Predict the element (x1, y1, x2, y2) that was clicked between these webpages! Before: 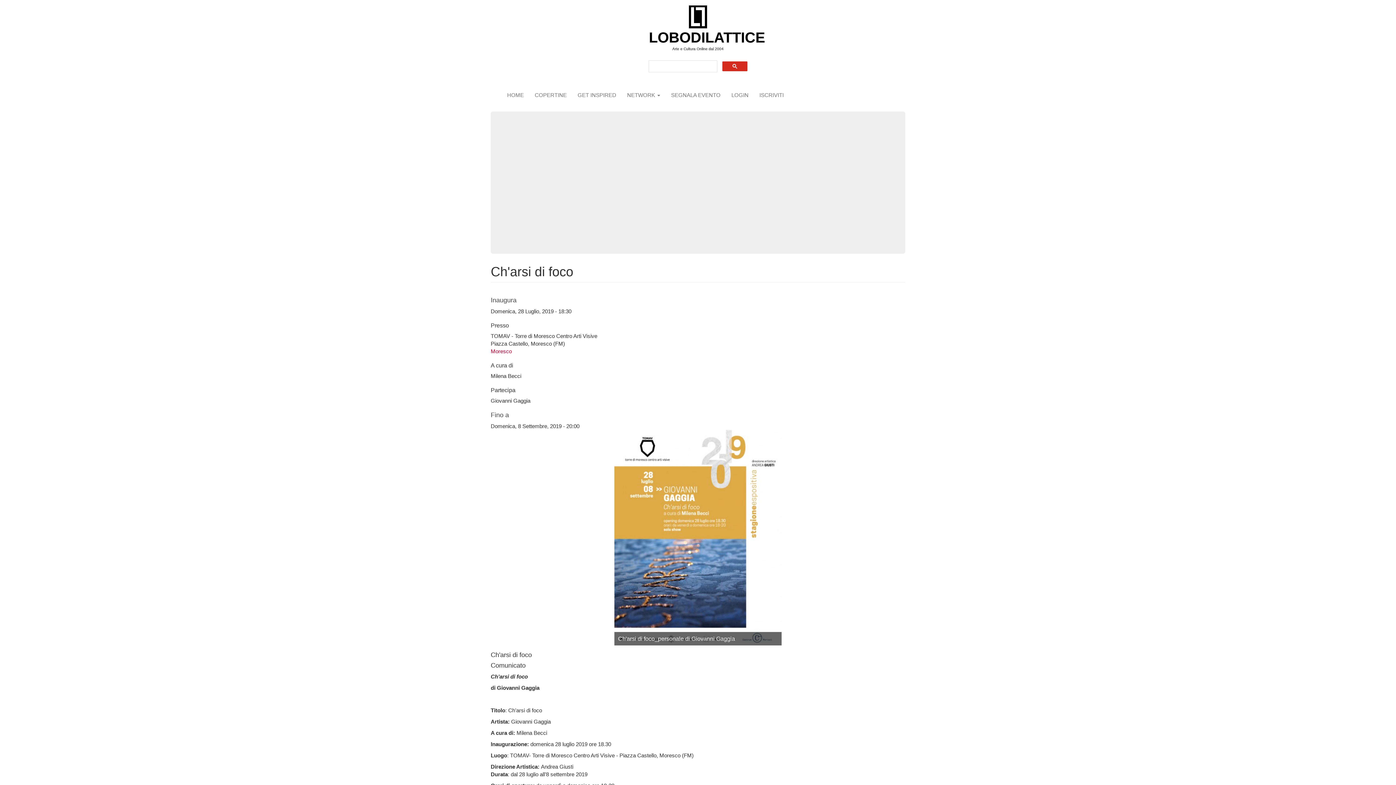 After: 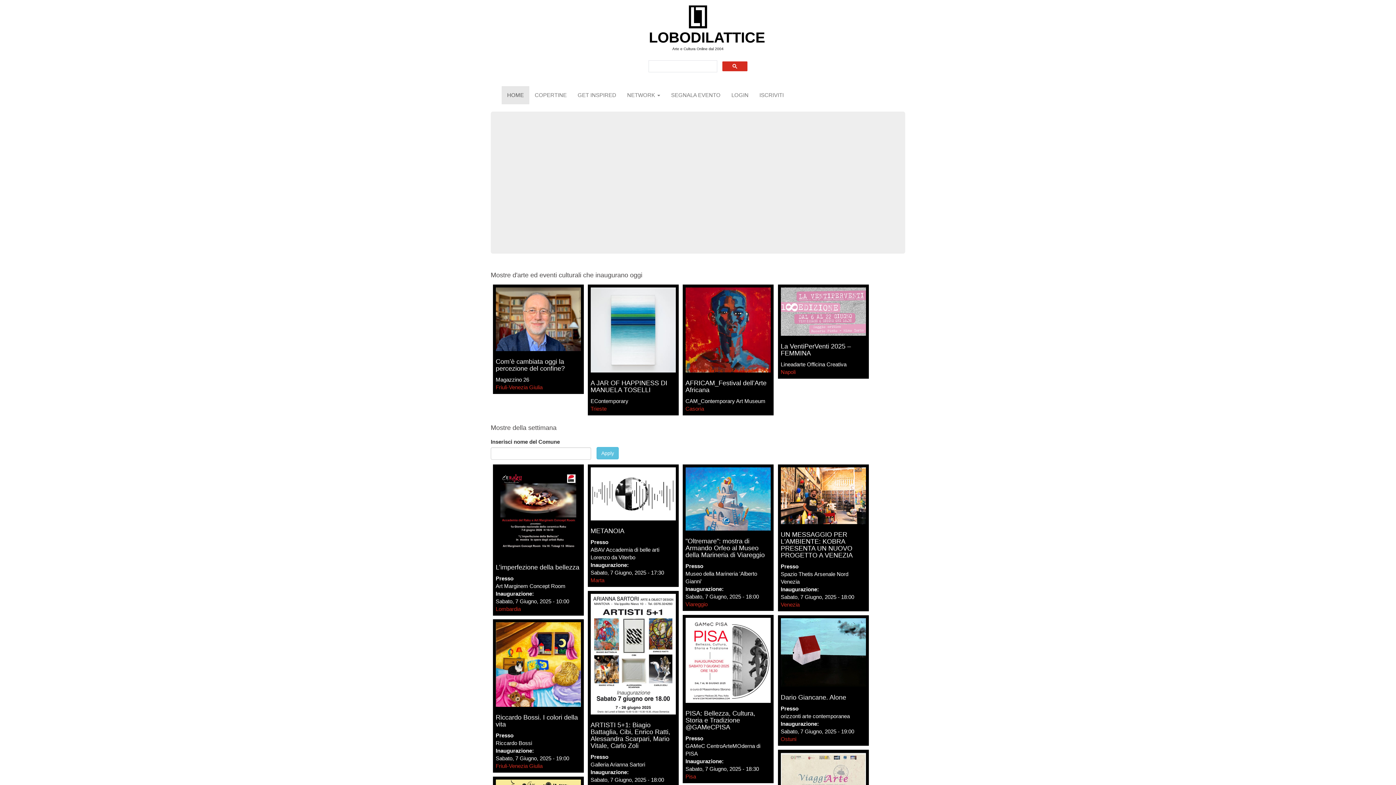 Action: bbox: (643, 28, 752, 46) label: LOBODILATTICE